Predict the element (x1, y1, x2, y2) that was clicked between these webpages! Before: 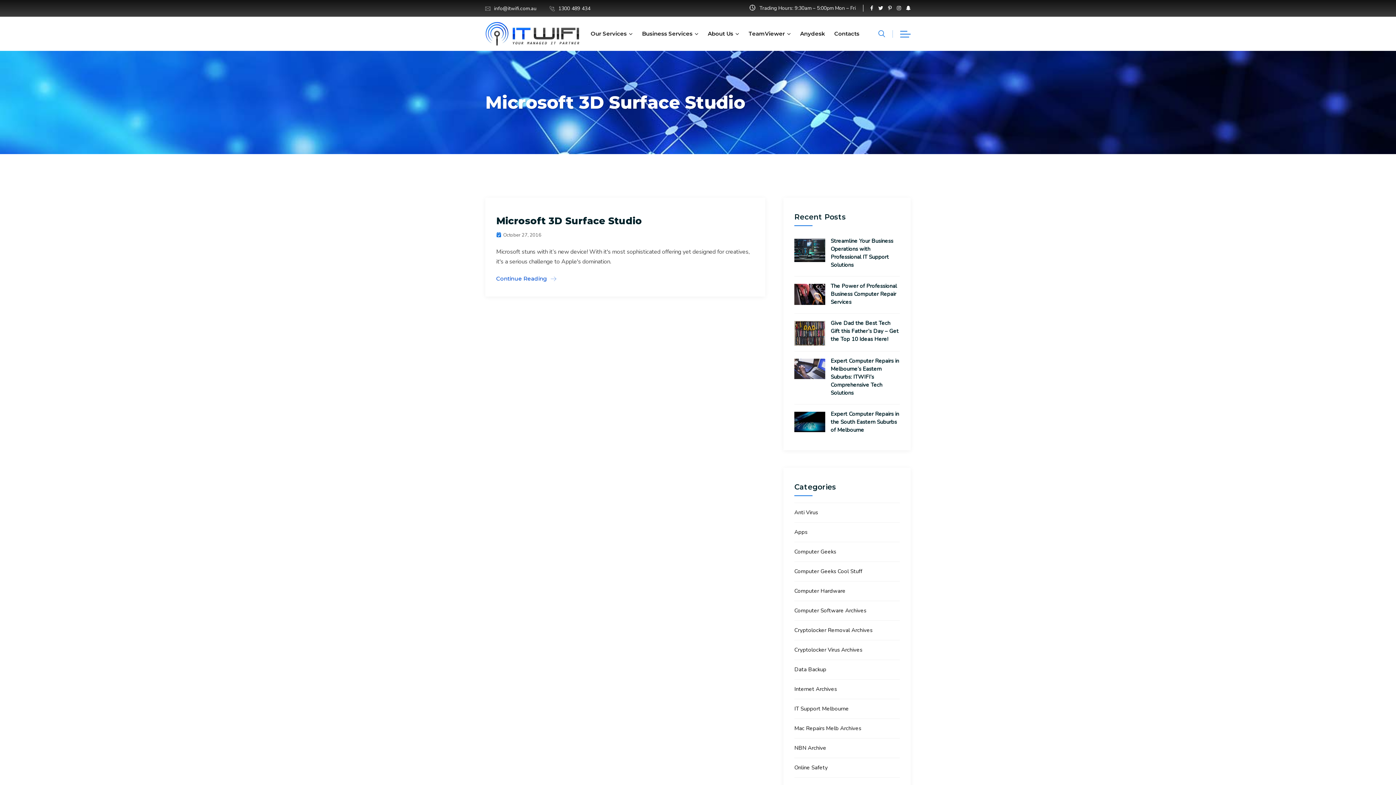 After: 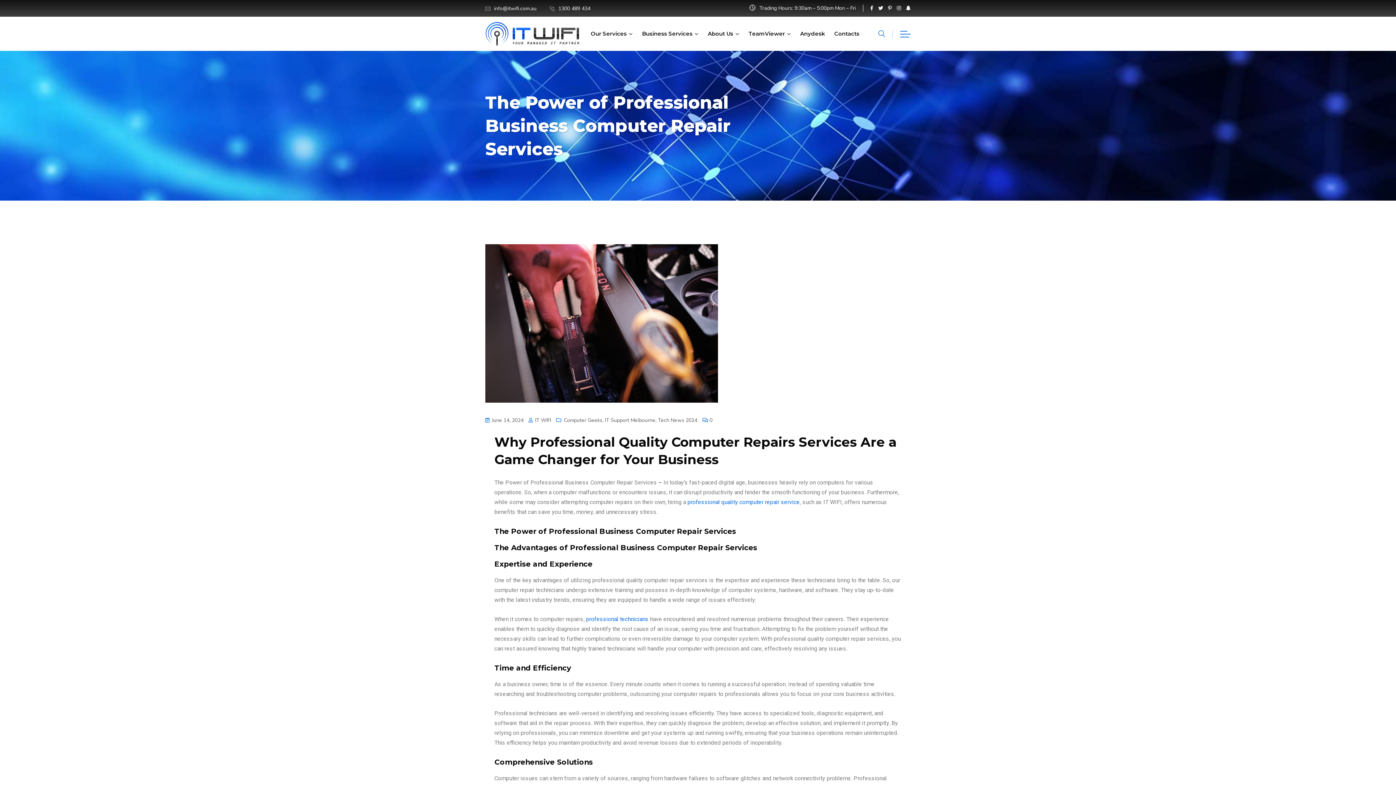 Action: label: The Power of Professional Business Computer Repair Services bbox: (830, 282, 900, 306)